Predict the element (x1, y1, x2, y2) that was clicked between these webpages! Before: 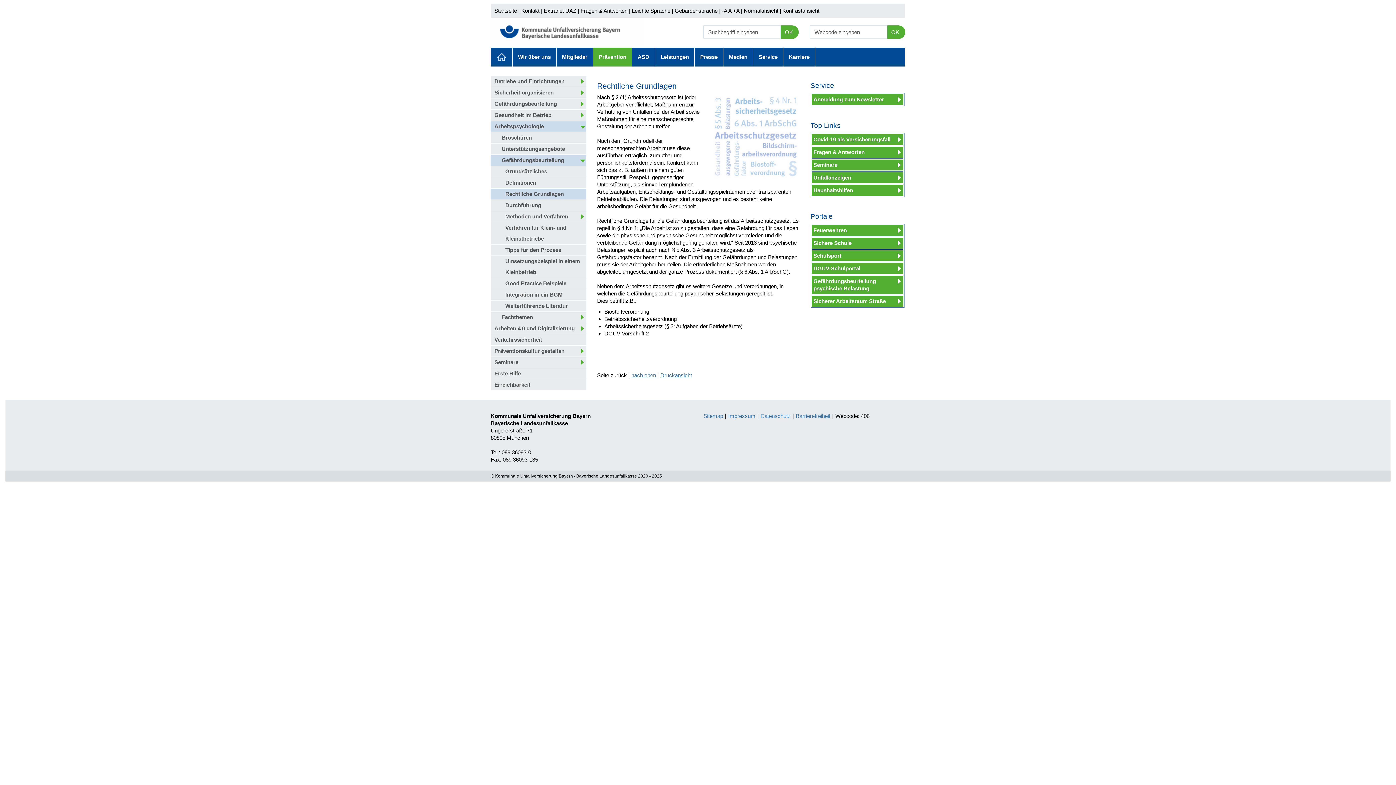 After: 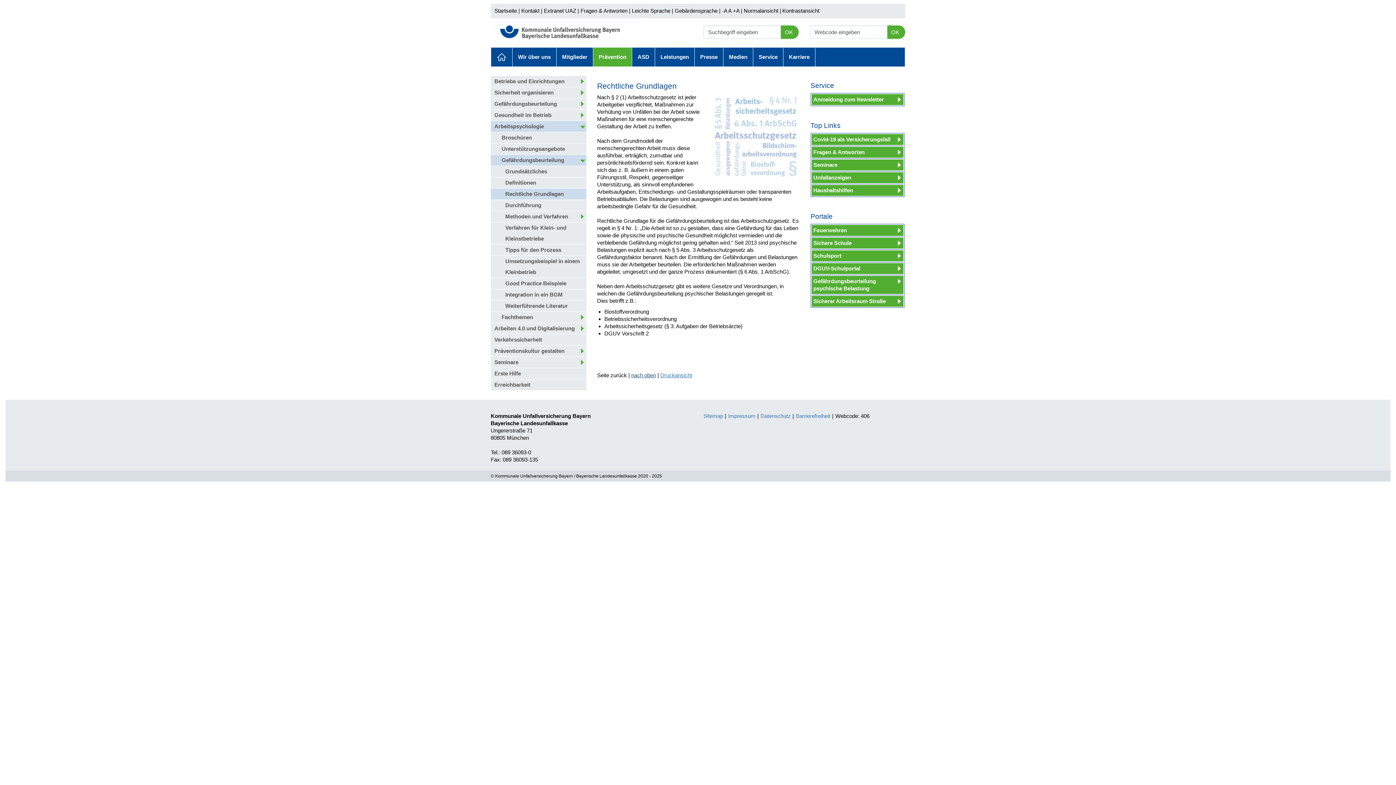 Action: bbox: (631, 372, 656, 378) label: nach oben